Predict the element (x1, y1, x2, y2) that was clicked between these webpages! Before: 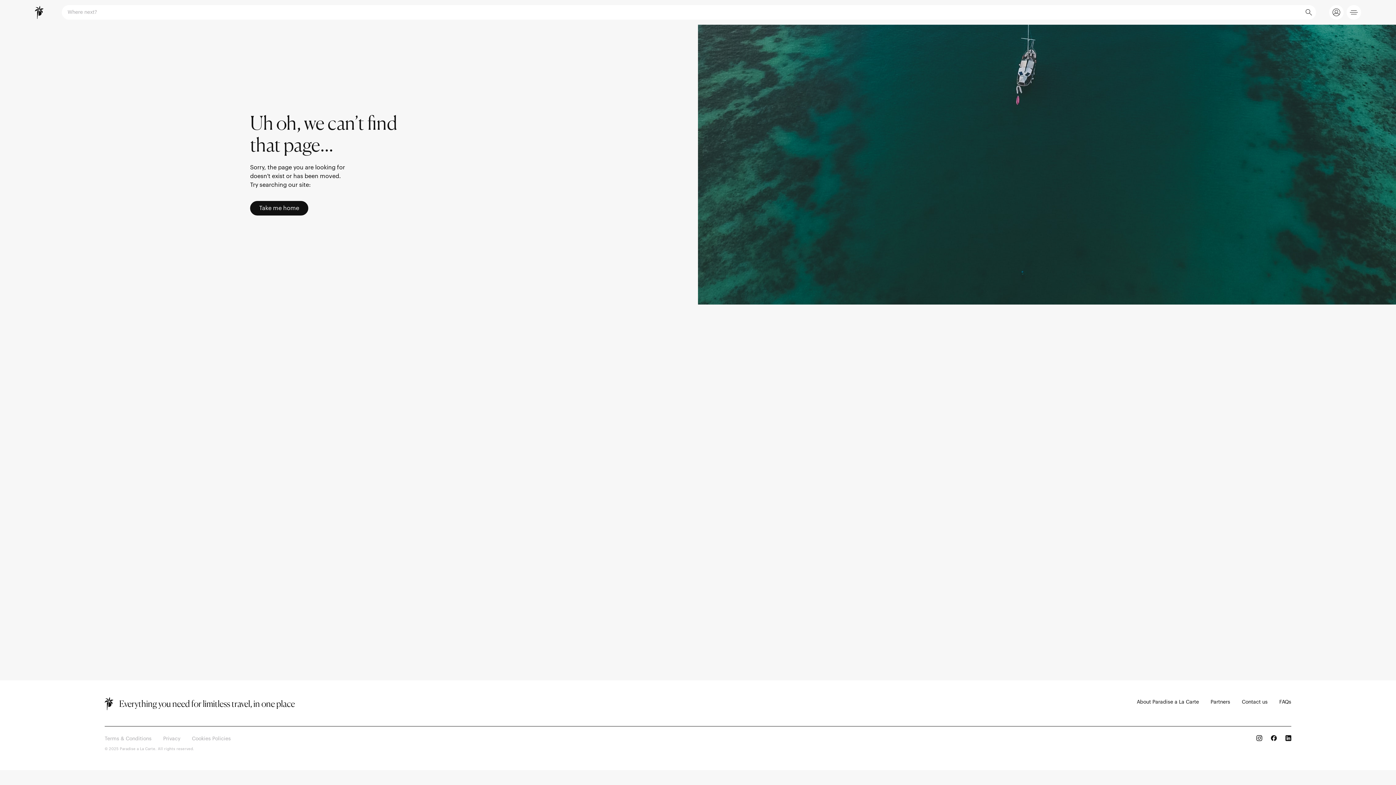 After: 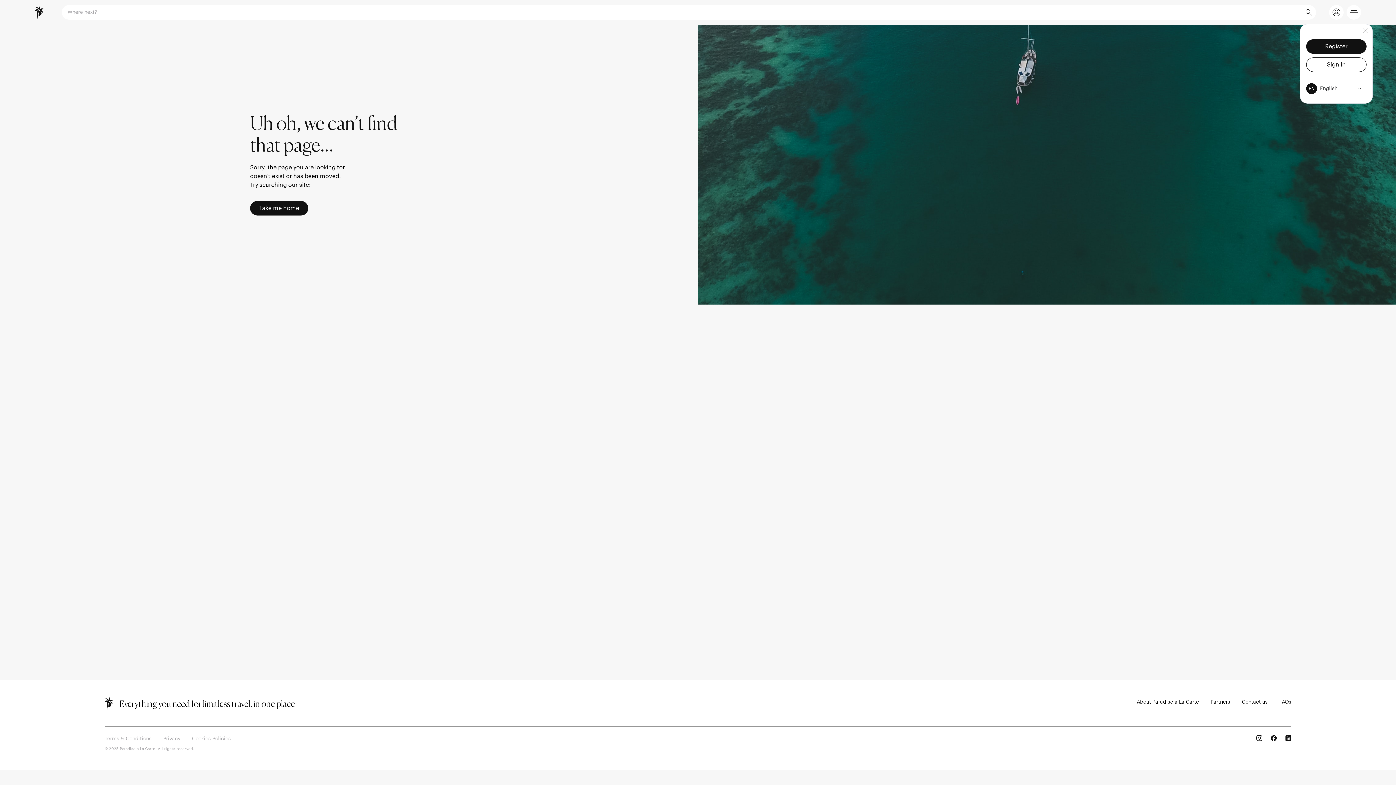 Action: bbox: (1329, 5, 1344, 19)